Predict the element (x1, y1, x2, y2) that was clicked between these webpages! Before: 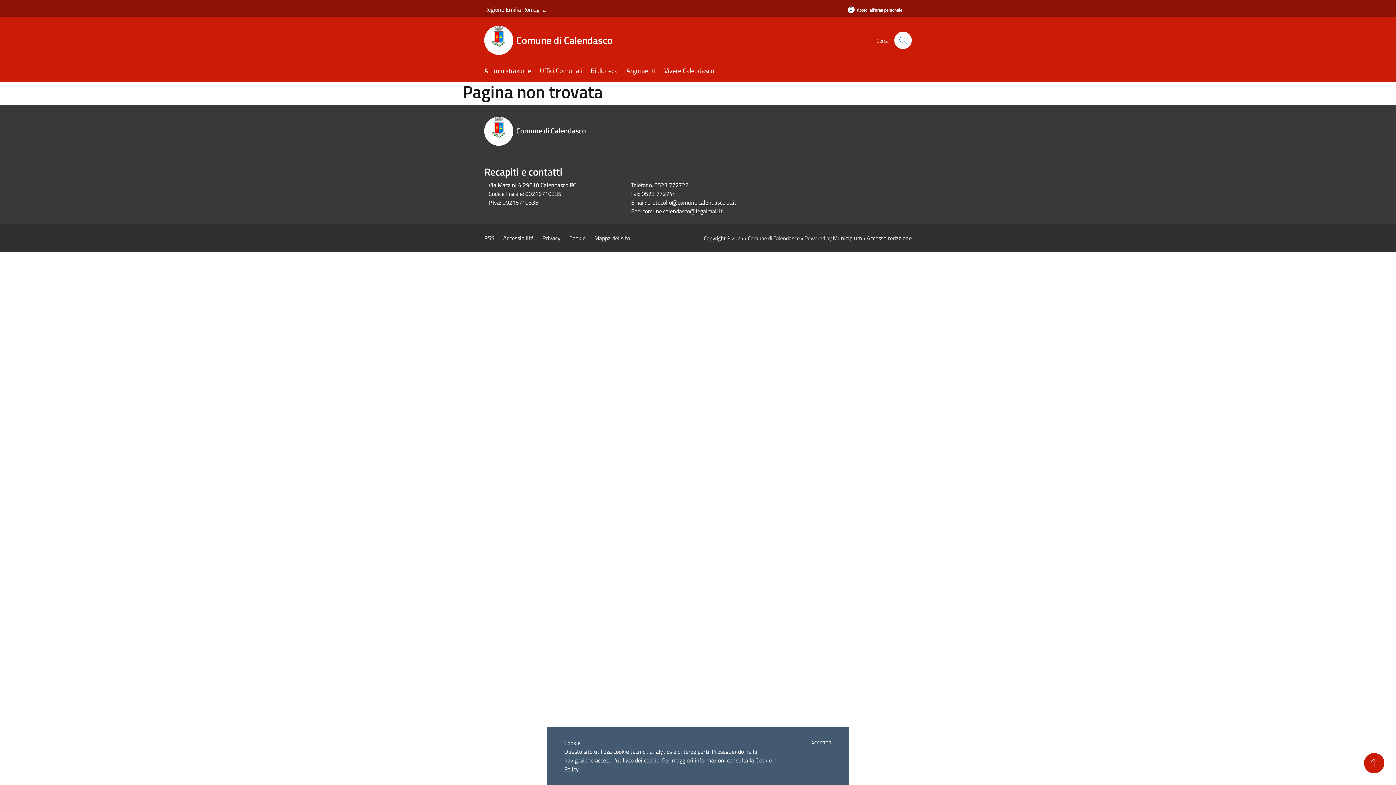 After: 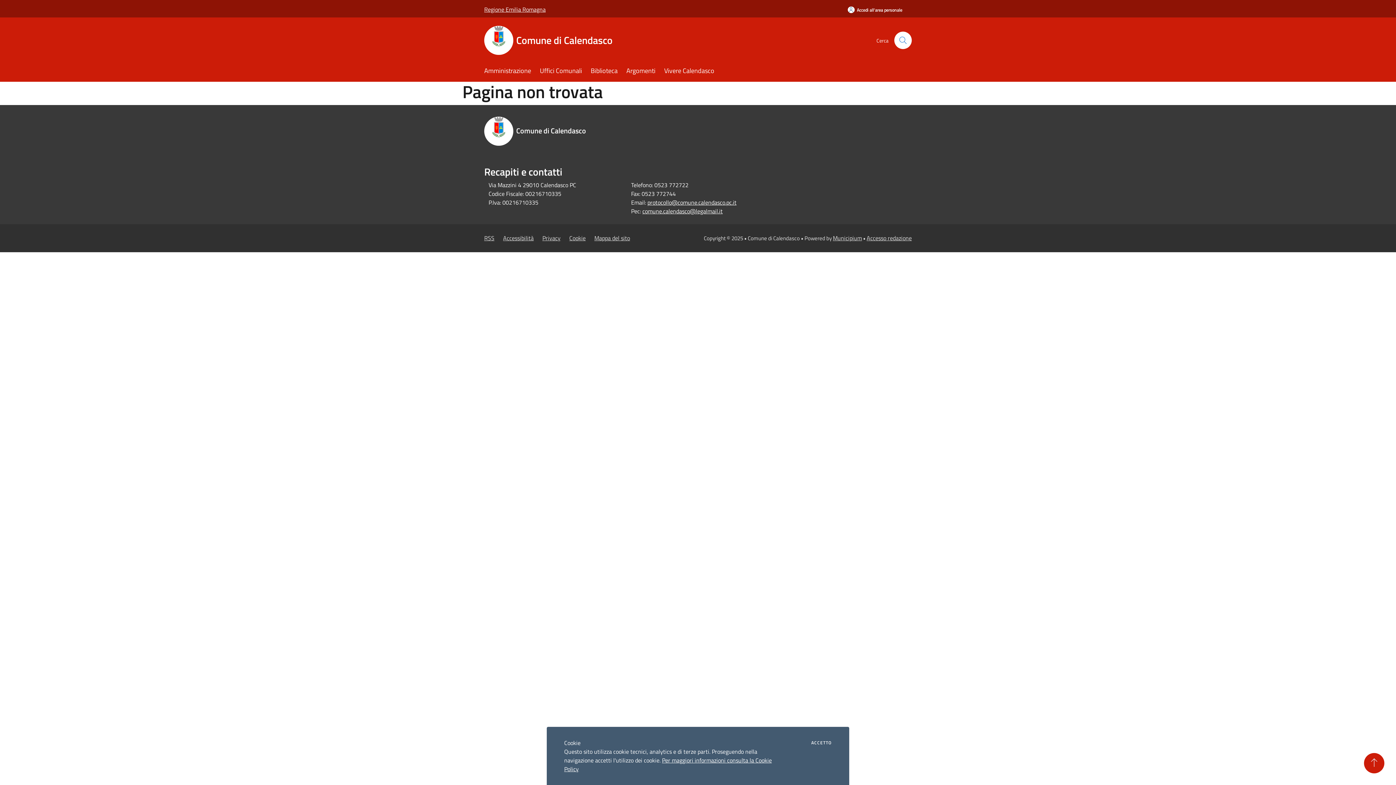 Action: bbox: (484, 0, 545, 18) label: Regione Emilia Romagna